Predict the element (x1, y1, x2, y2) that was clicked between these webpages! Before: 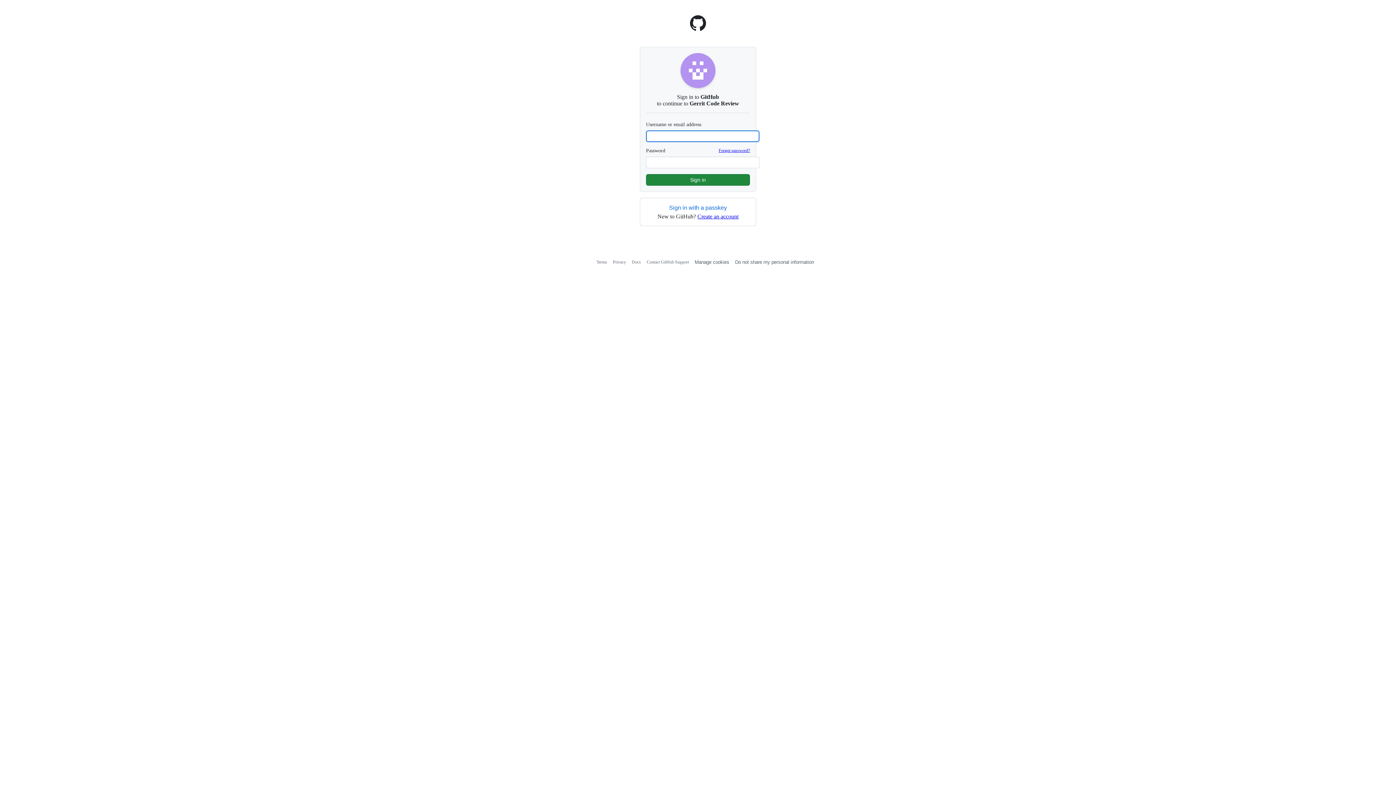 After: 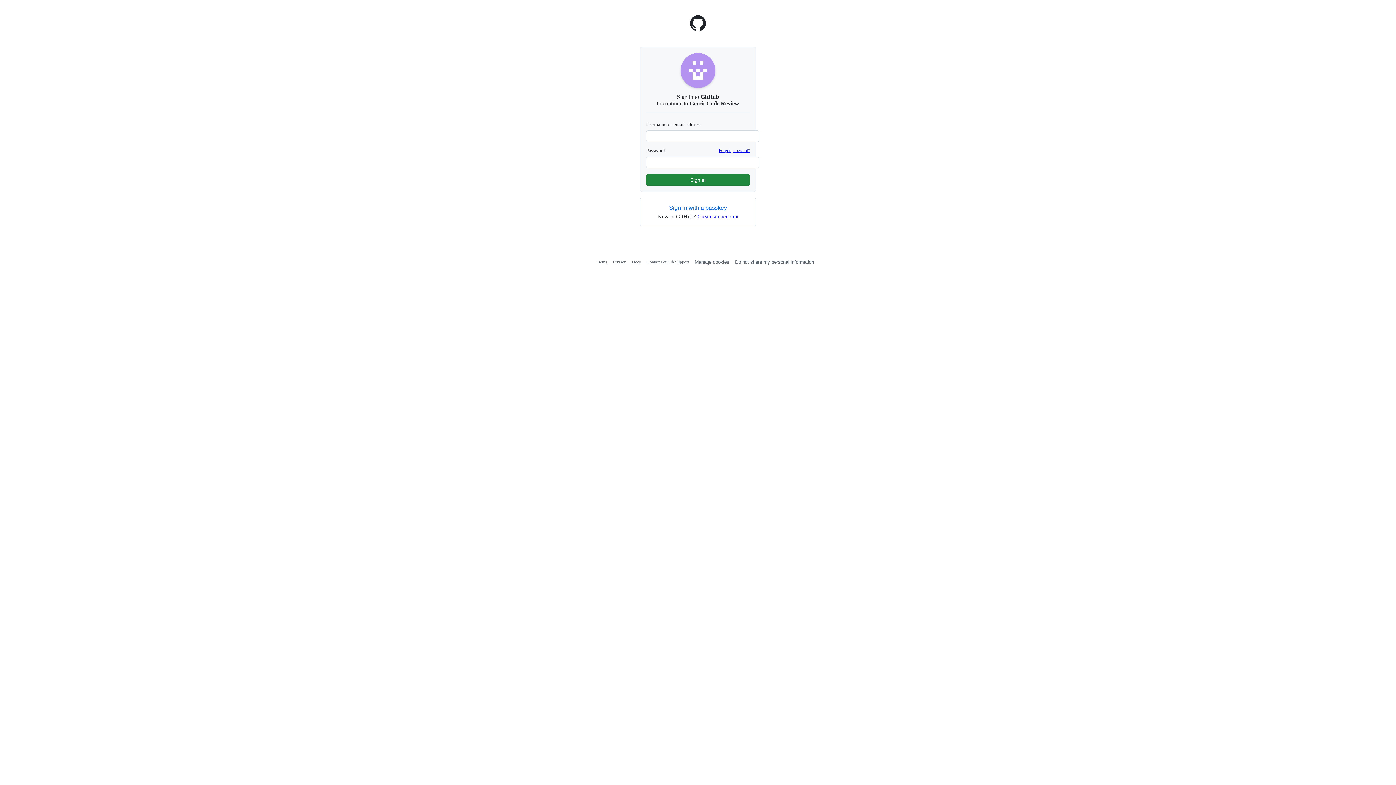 Action: bbox: (689, 25, 706, 32) label: Homepage